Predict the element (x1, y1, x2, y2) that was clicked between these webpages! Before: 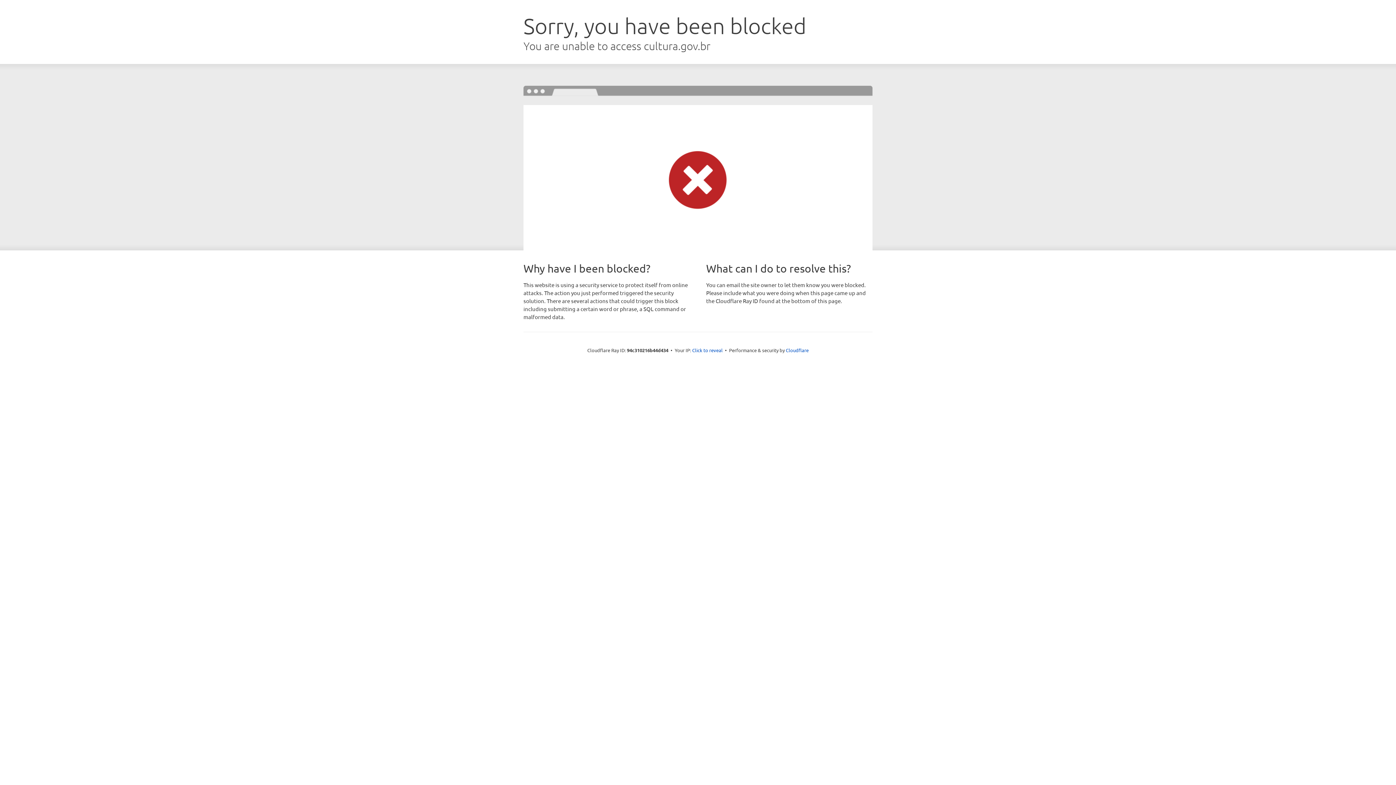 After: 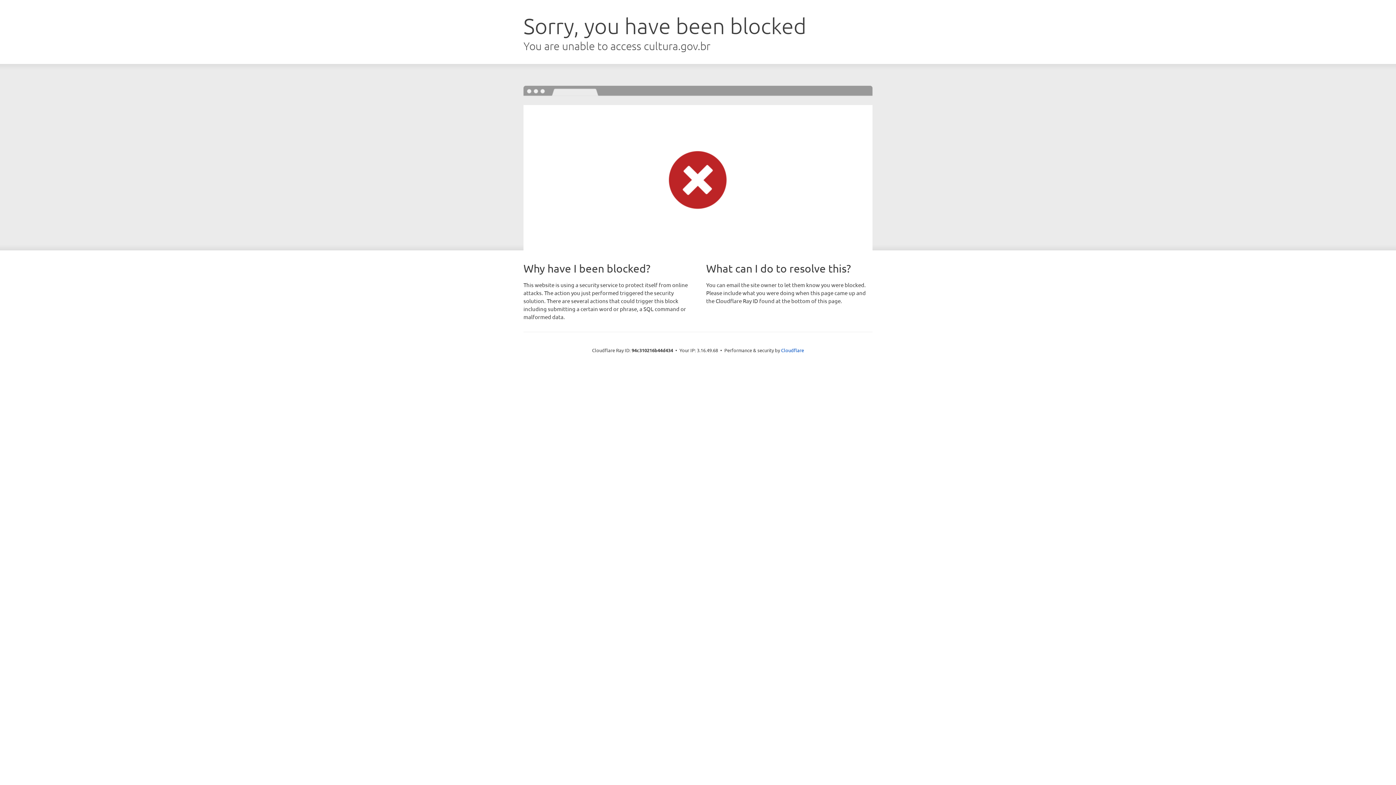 Action: label: Click to reveal bbox: (692, 346, 722, 353)